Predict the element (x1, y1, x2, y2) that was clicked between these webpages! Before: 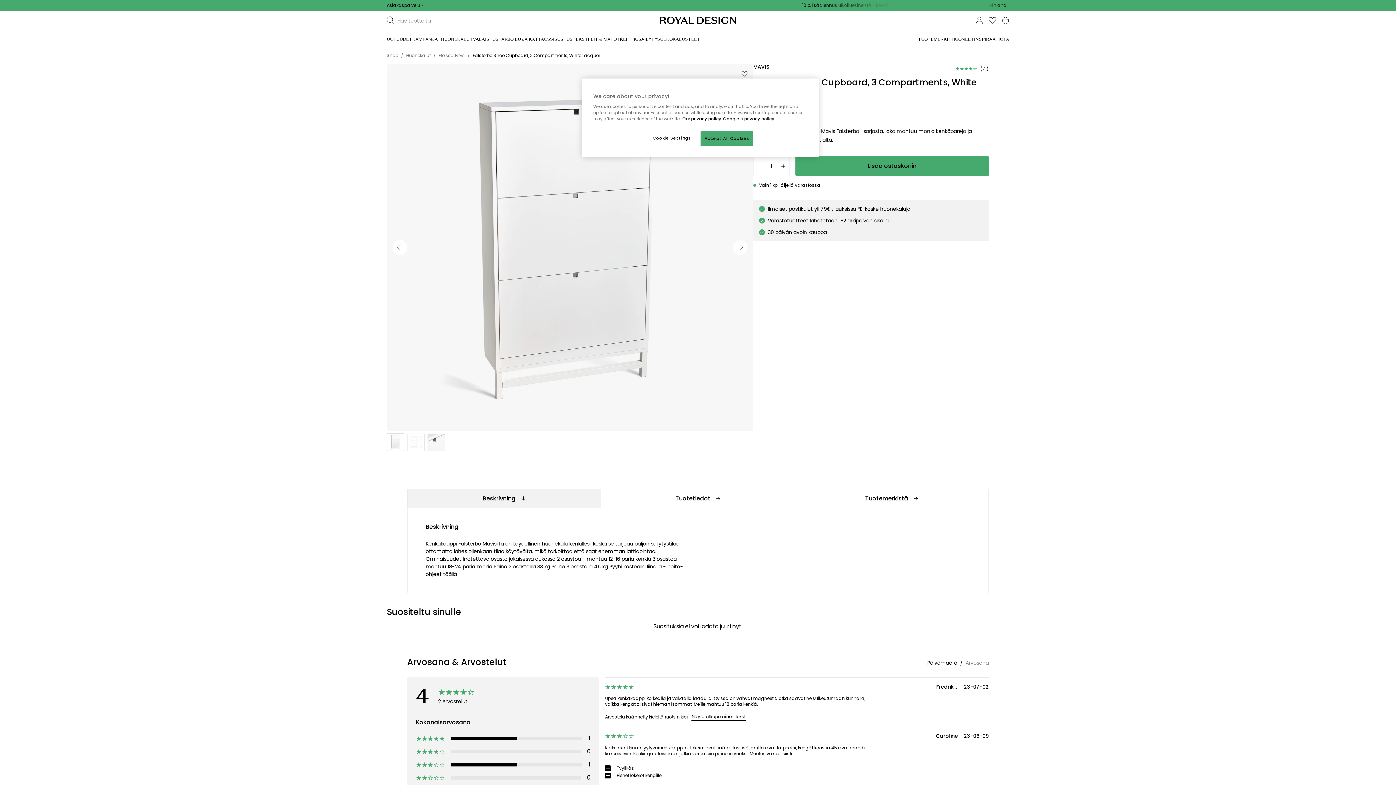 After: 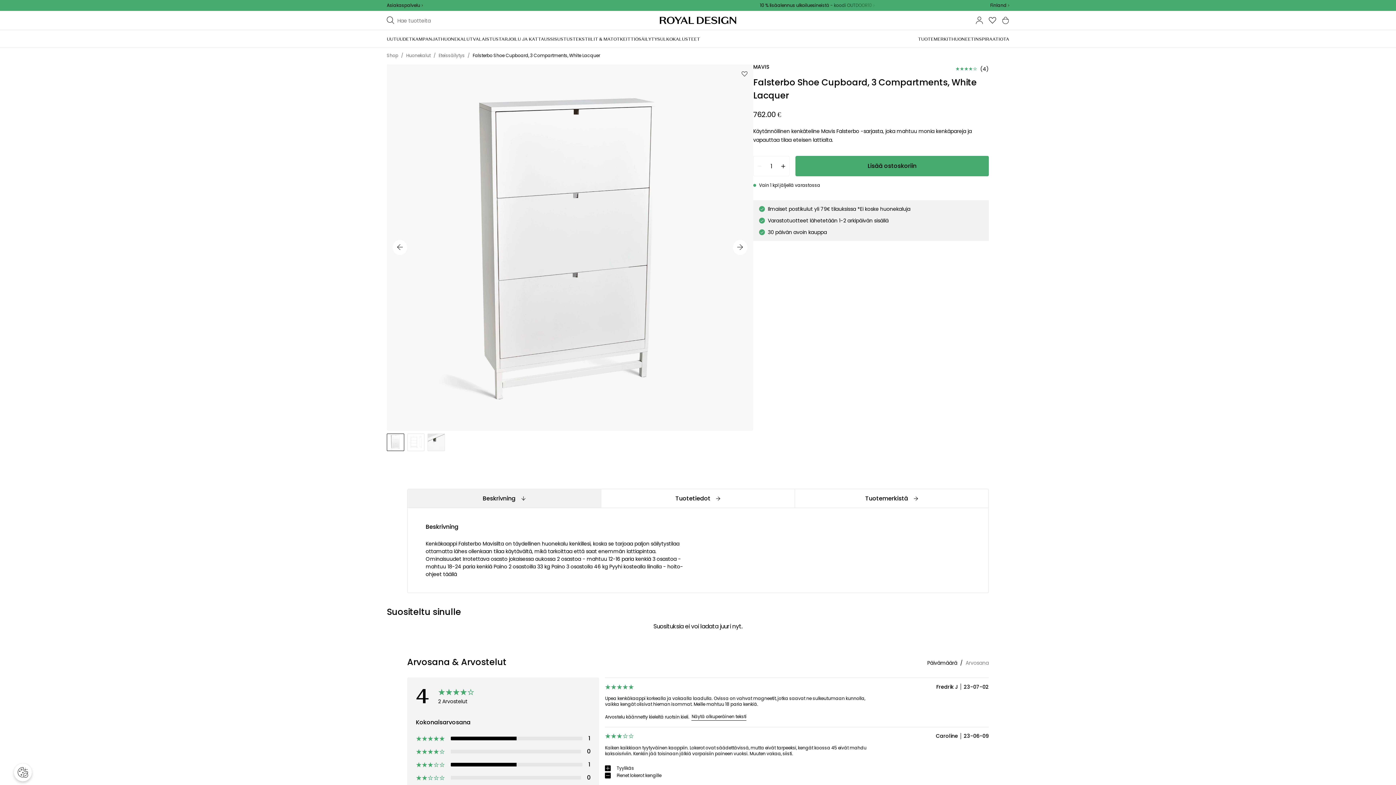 Action: label: Accept All Cookies bbox: (700, 131, 753, 146)